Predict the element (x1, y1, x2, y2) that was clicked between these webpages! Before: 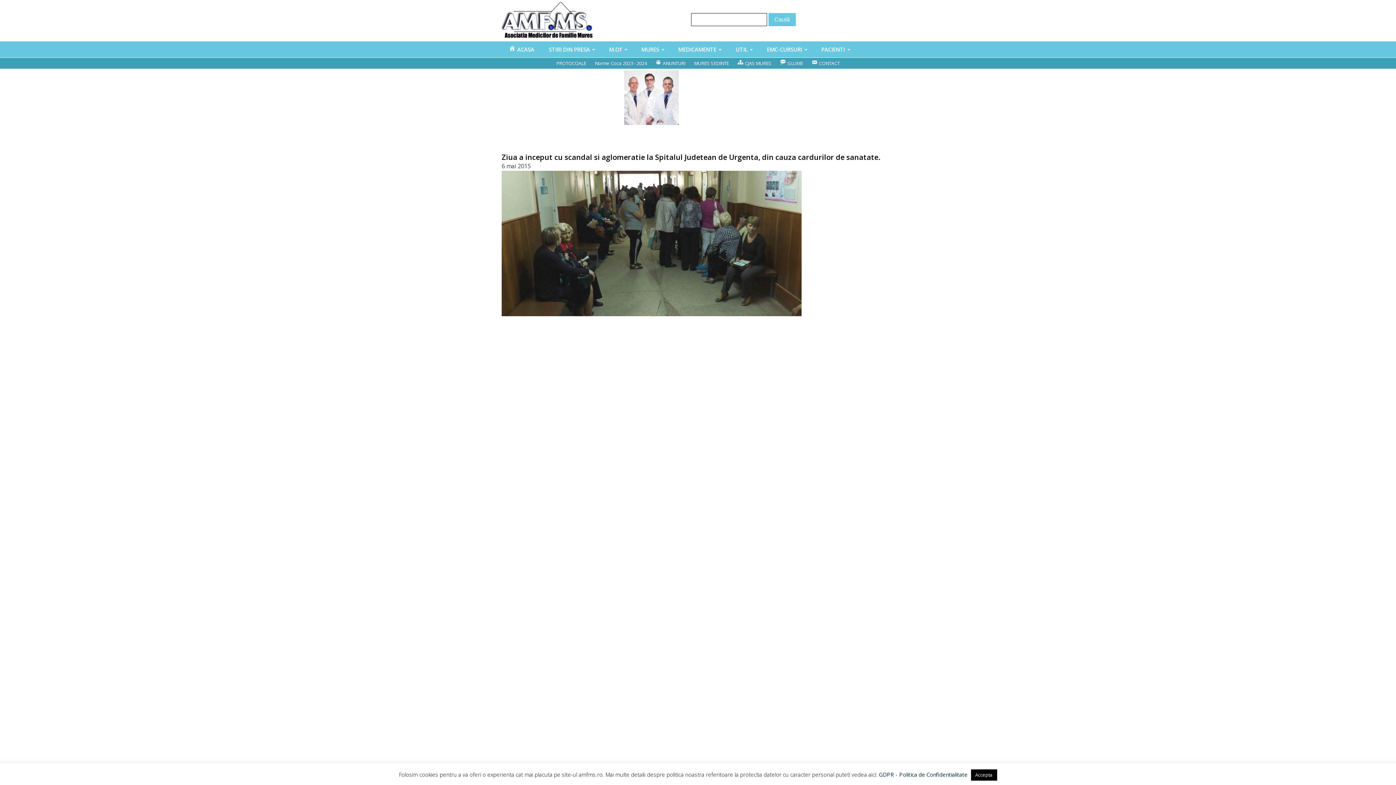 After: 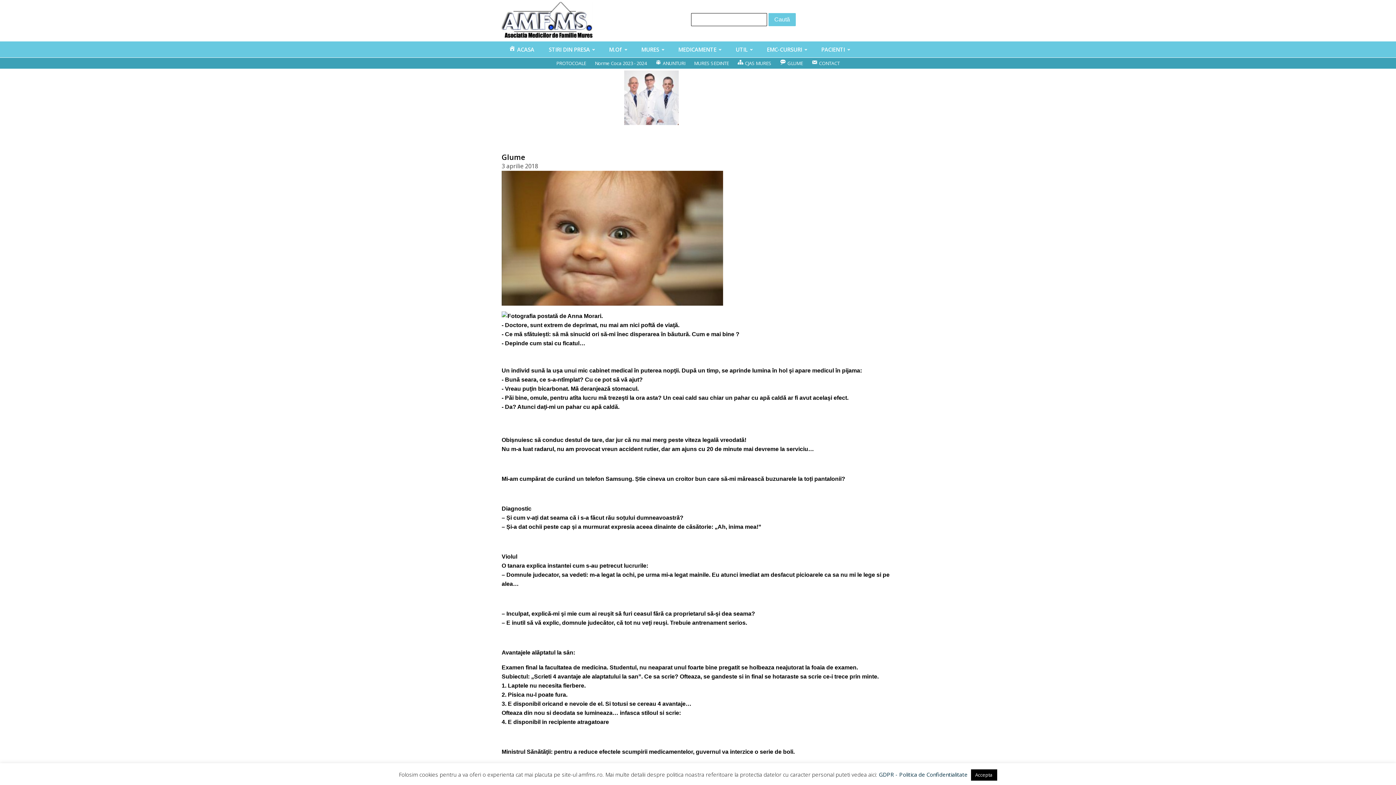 Action: label: GLUME bbox: (776, 57, 807, 68)